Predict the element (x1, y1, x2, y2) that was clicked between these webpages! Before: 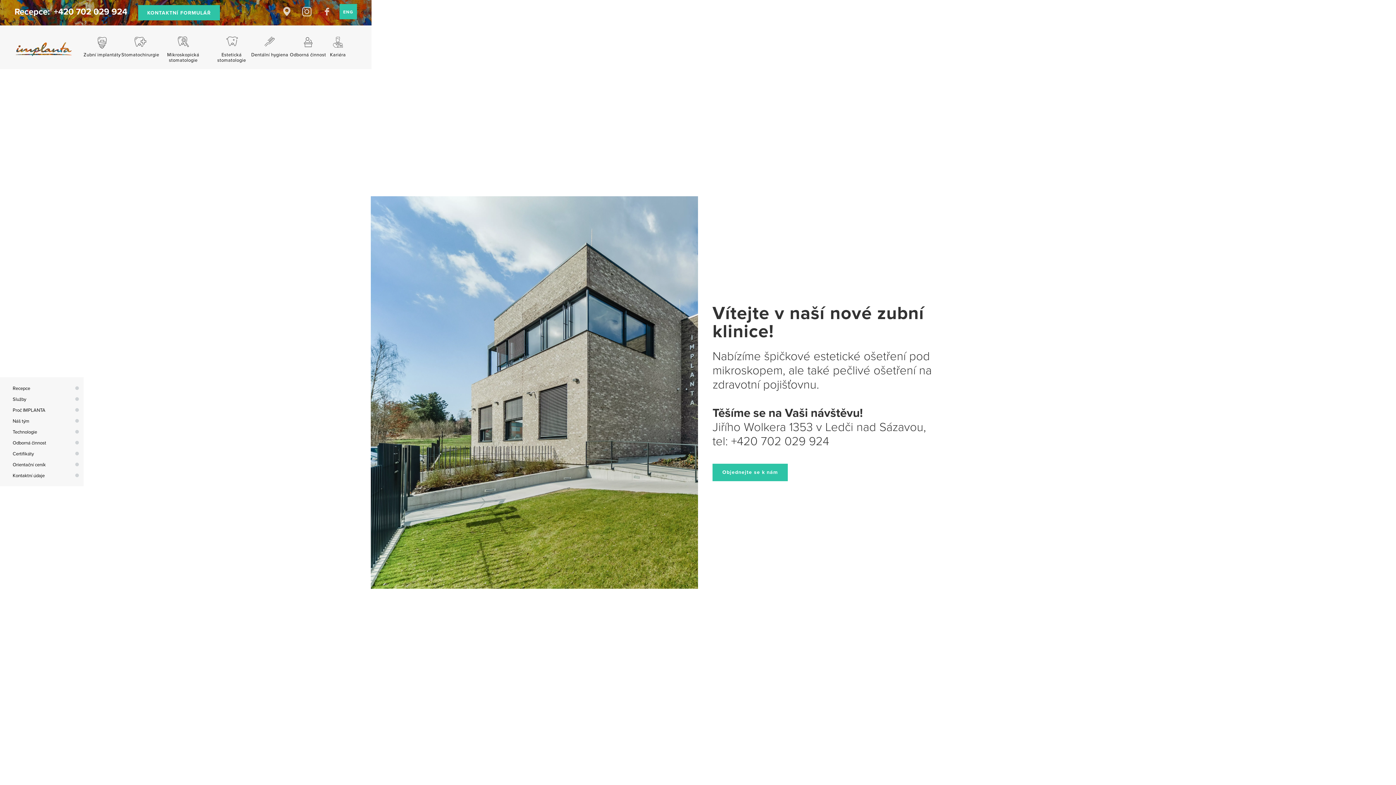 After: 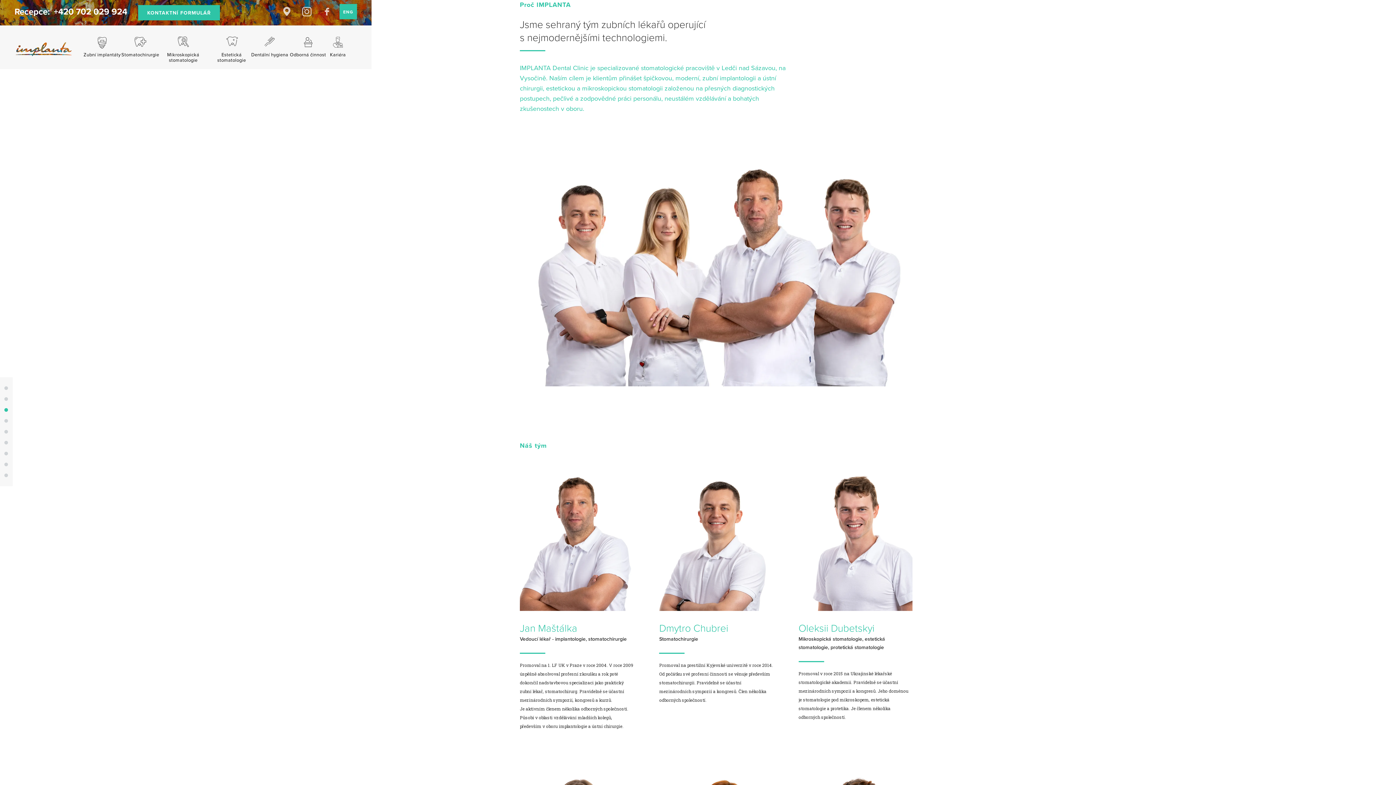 Action: label: Proč IMPLANTA bbox: (12, 402, 71, 413)